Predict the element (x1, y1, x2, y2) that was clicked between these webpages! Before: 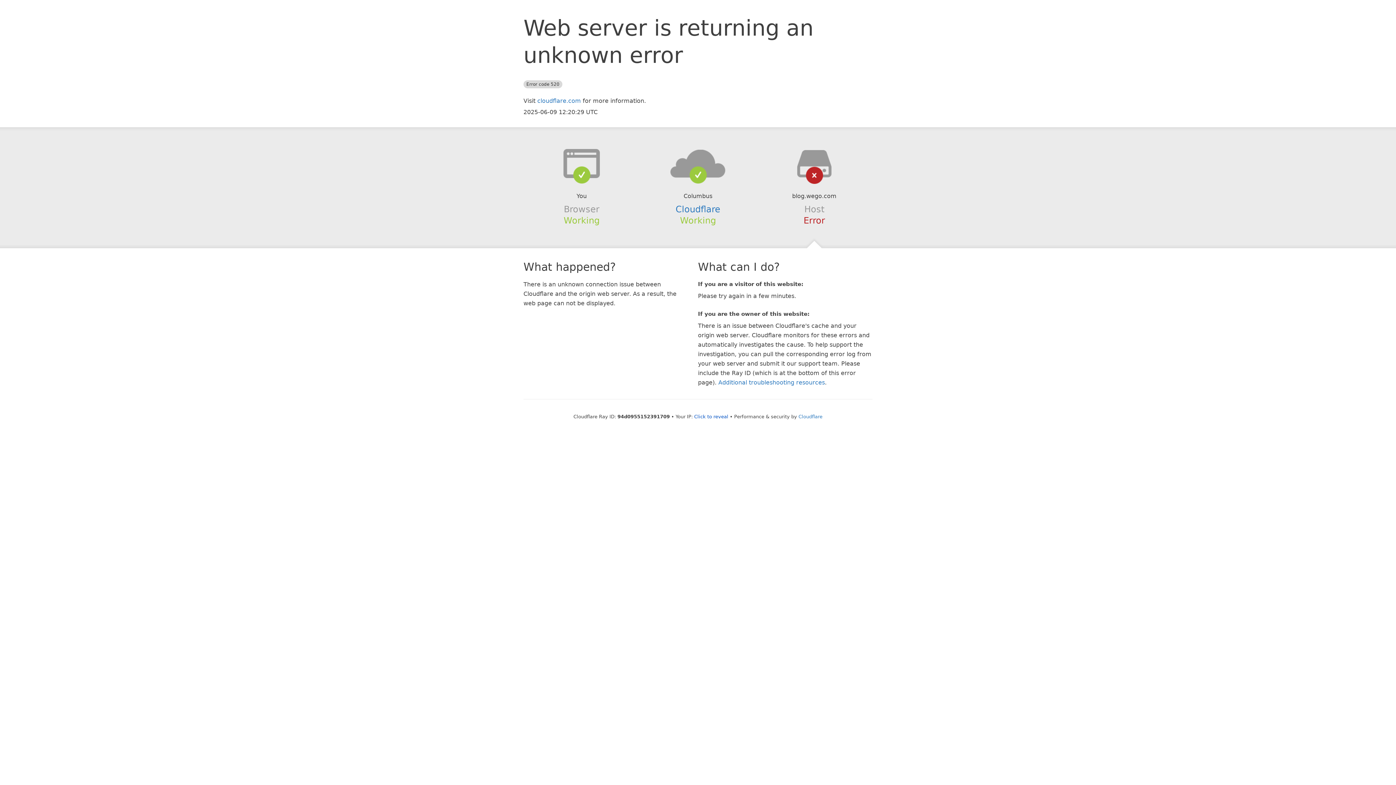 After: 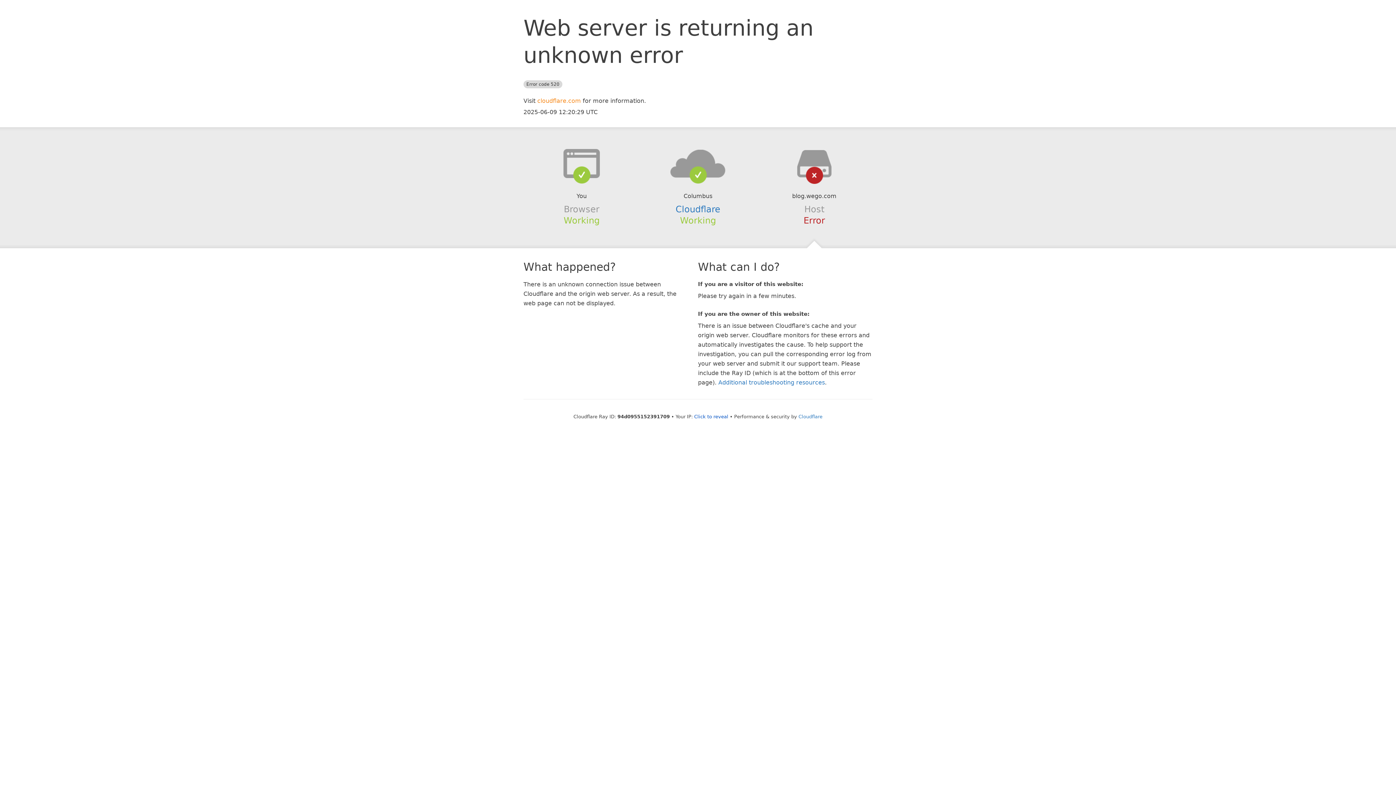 Action: bbox: (537, 97, 581, 104) label: cloudflare.com